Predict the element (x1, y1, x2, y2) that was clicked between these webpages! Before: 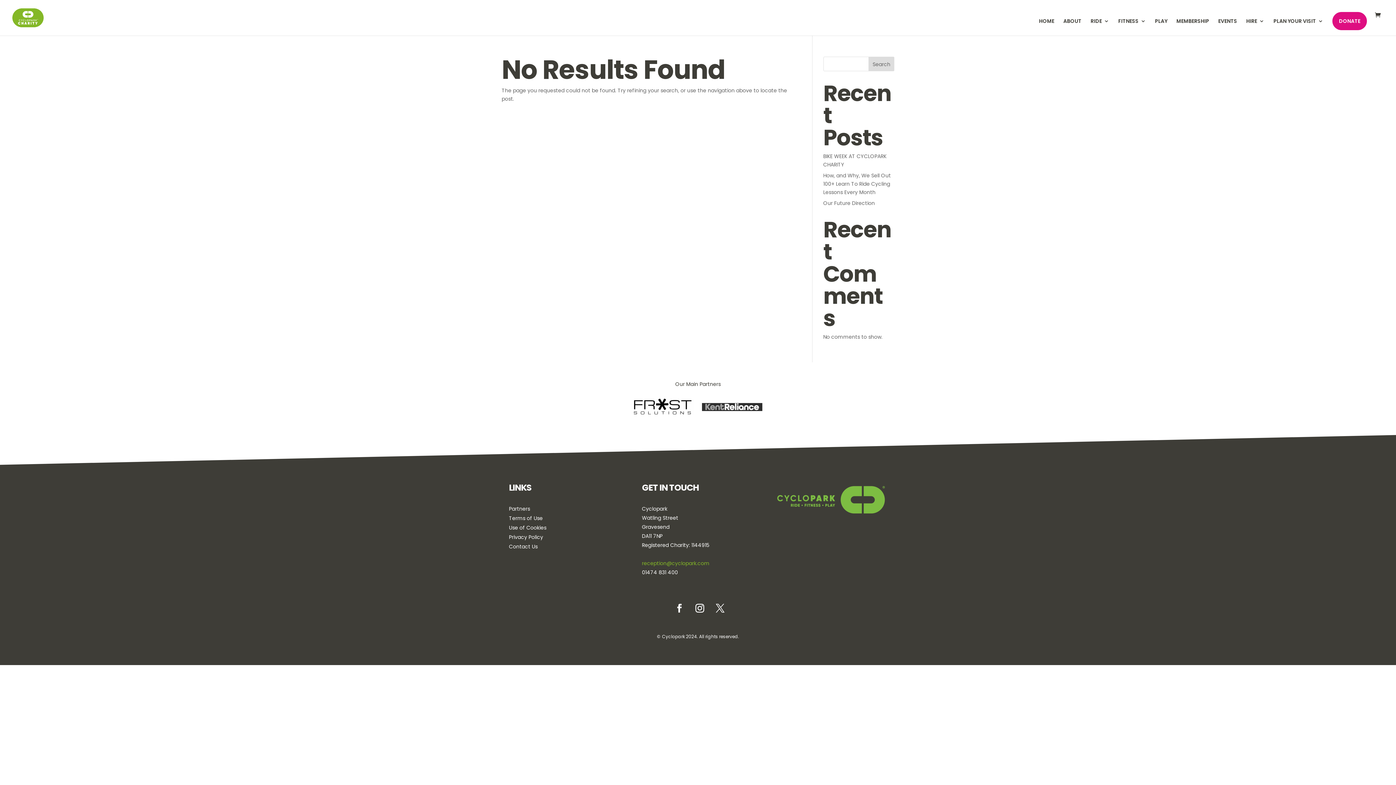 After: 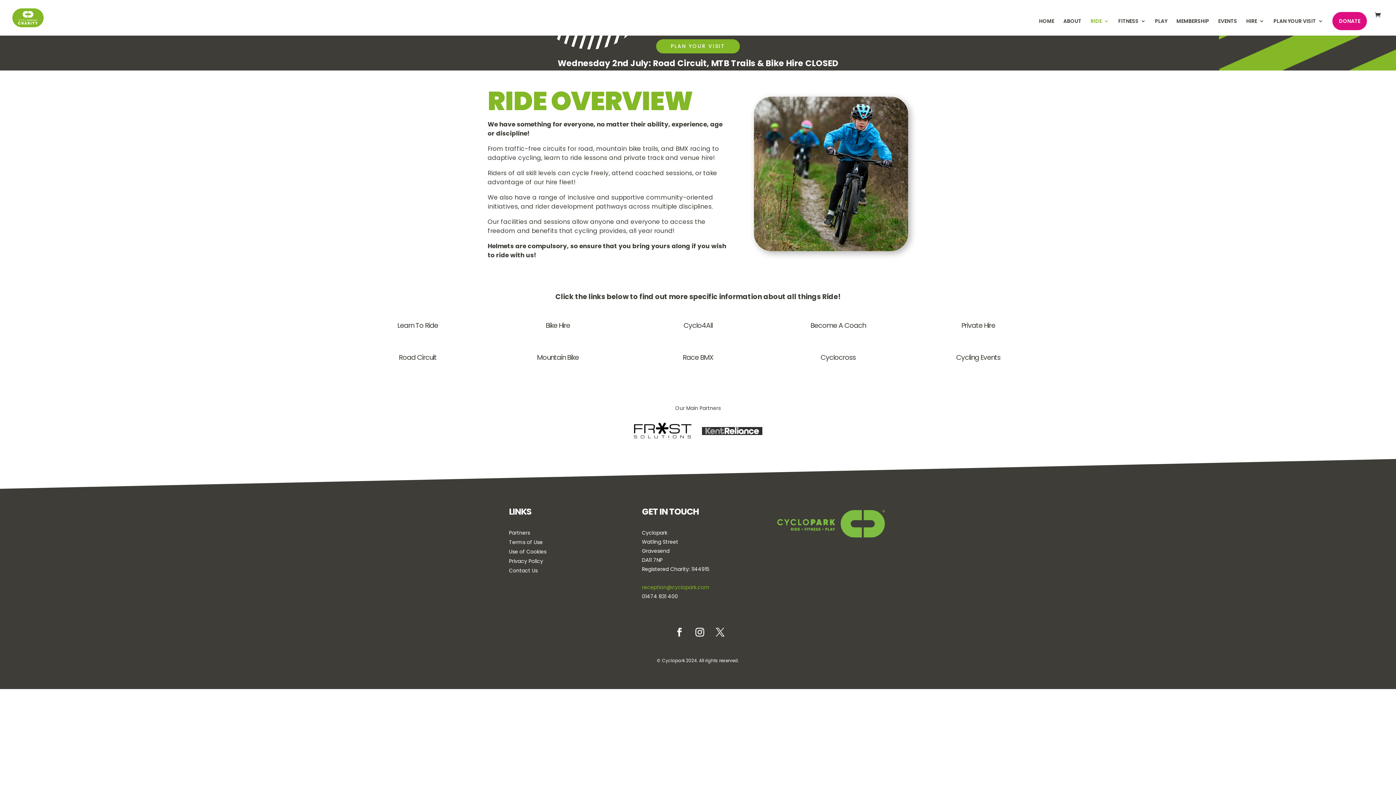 Action: label: RIDE bbox: (1090, 18, 1109, 35)